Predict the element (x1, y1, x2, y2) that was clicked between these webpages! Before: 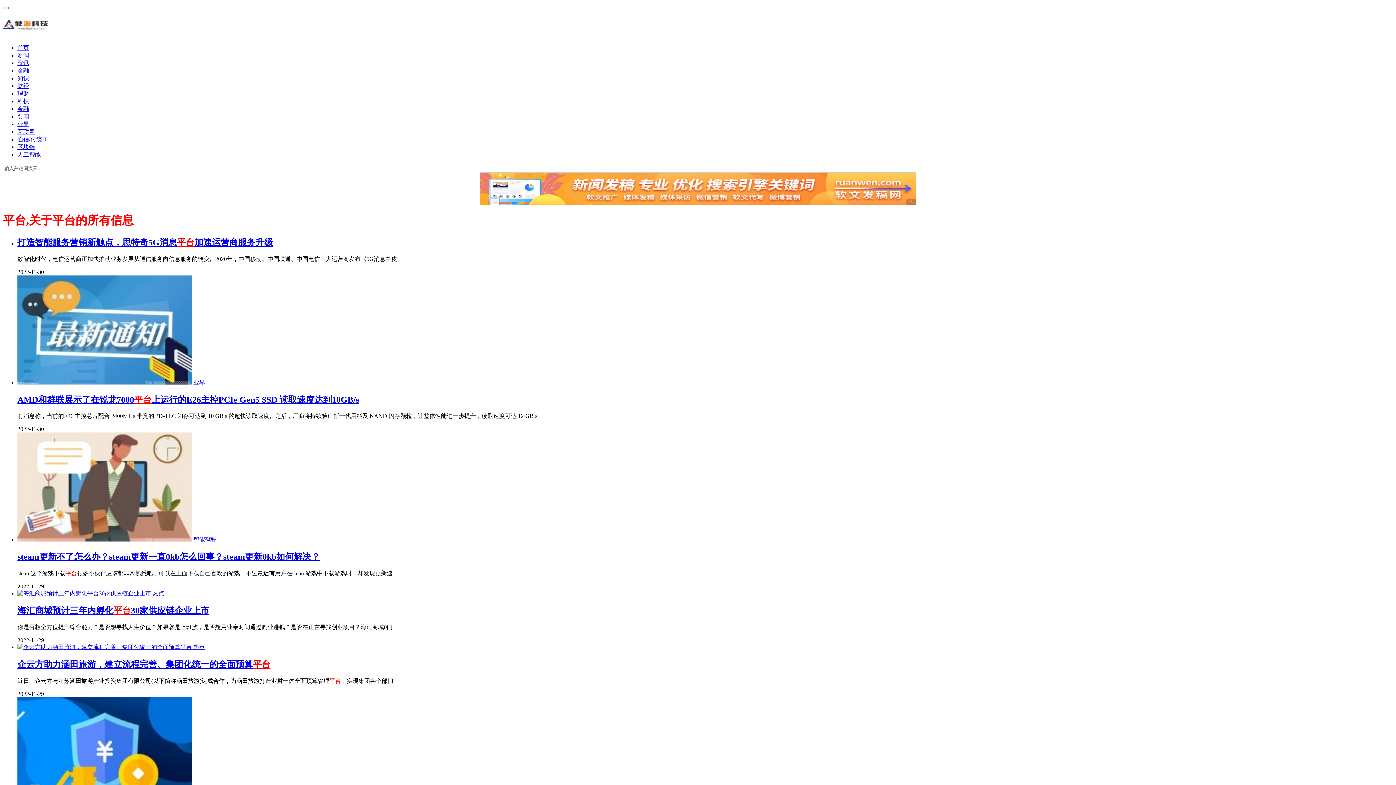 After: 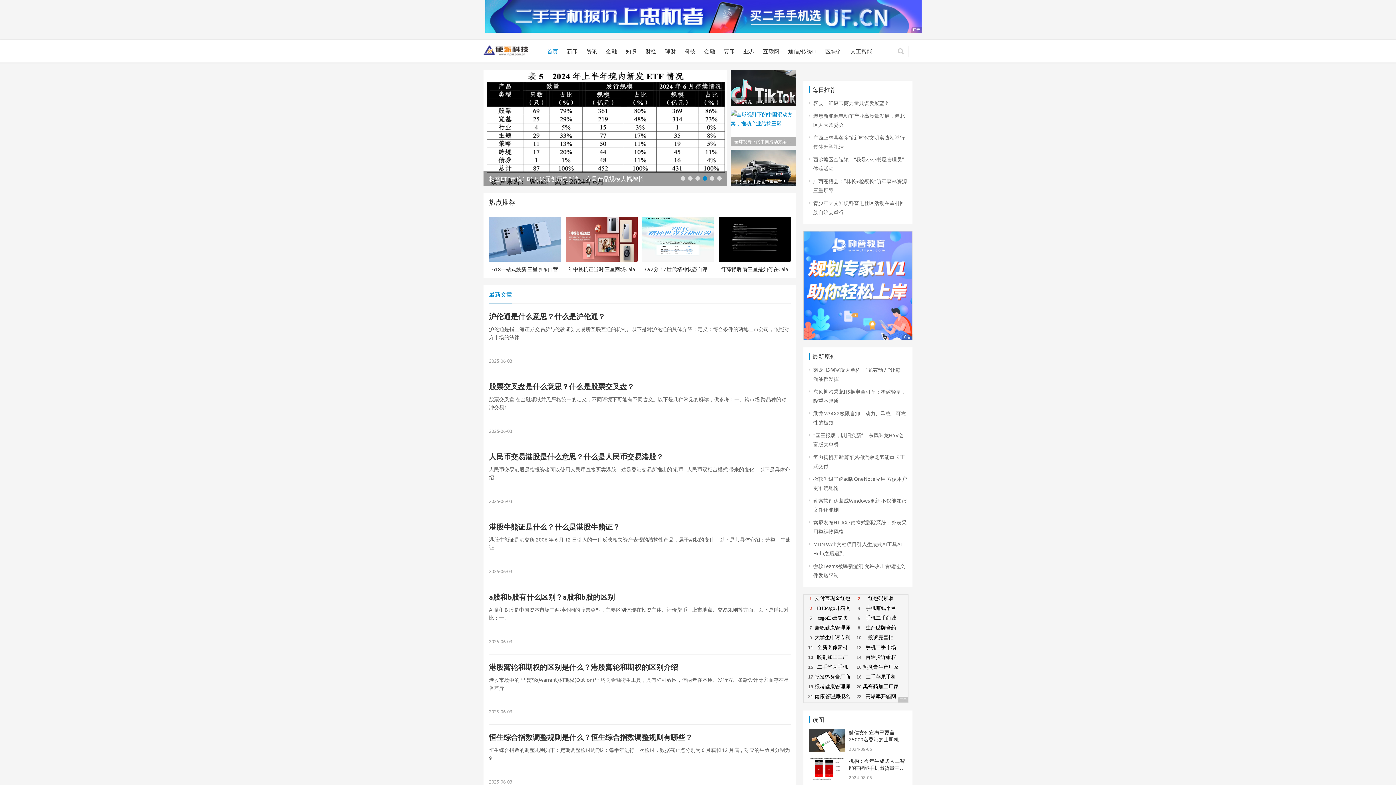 Action: bbox: (17, 44, 29, 50) label: 首页